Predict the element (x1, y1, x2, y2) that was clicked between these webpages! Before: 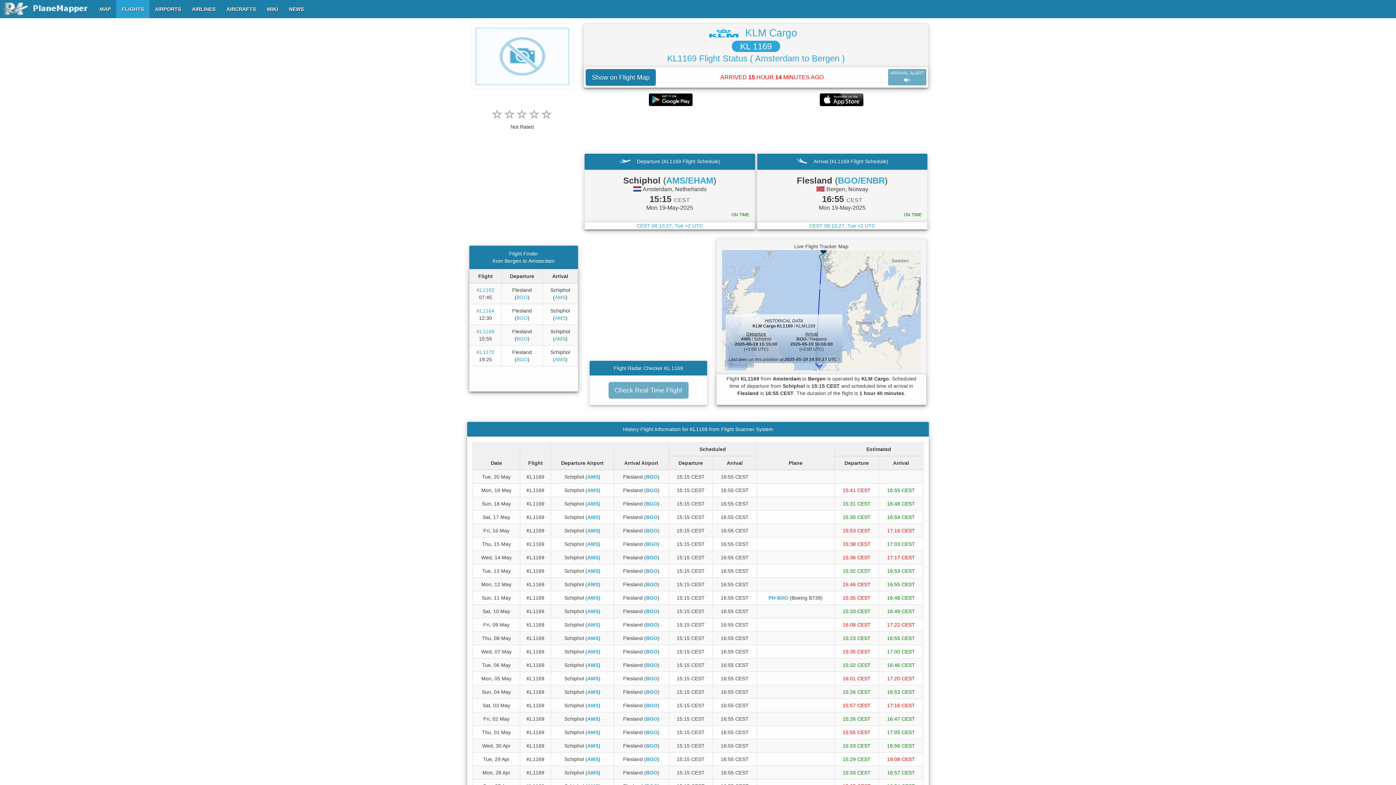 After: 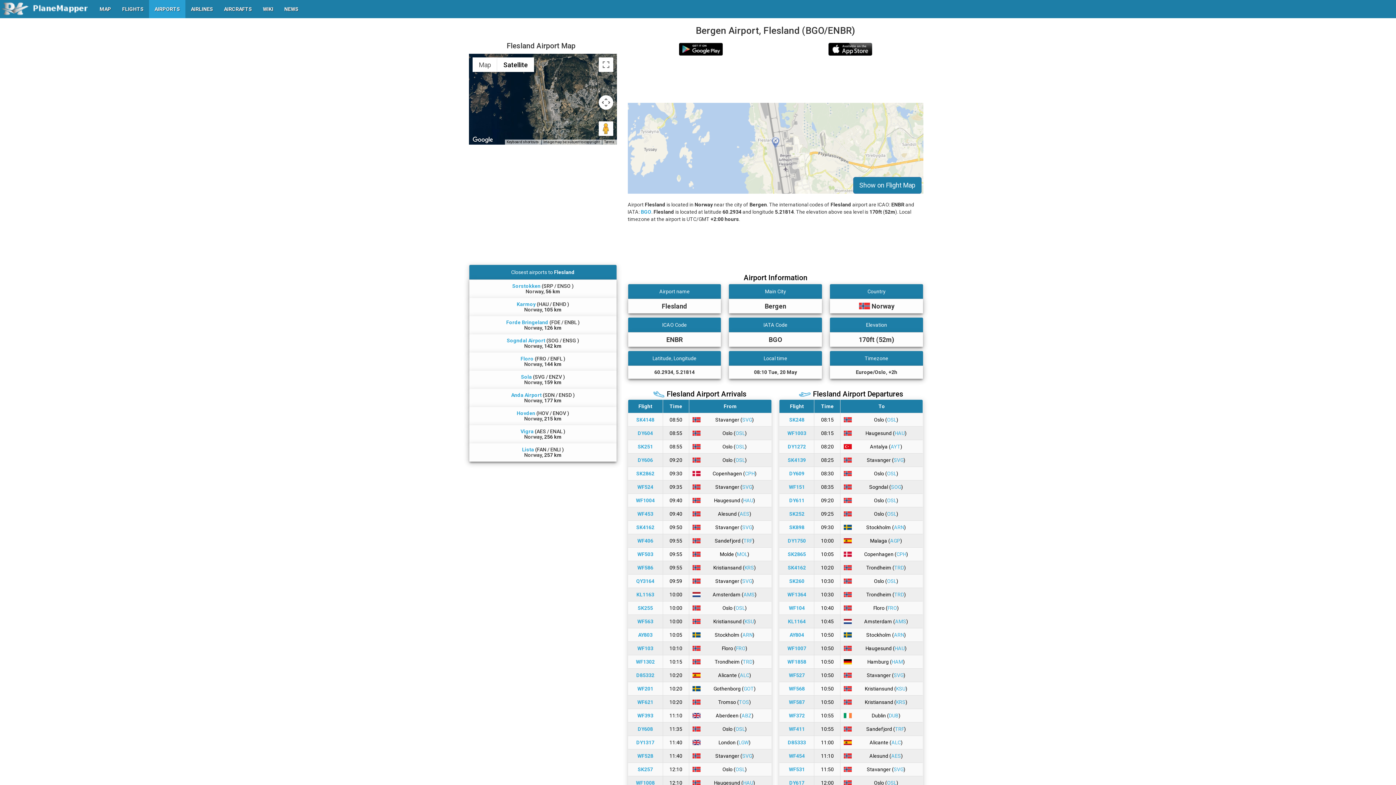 Action: bbox: (838, 175, 885, 185) label: BGO/ENBR